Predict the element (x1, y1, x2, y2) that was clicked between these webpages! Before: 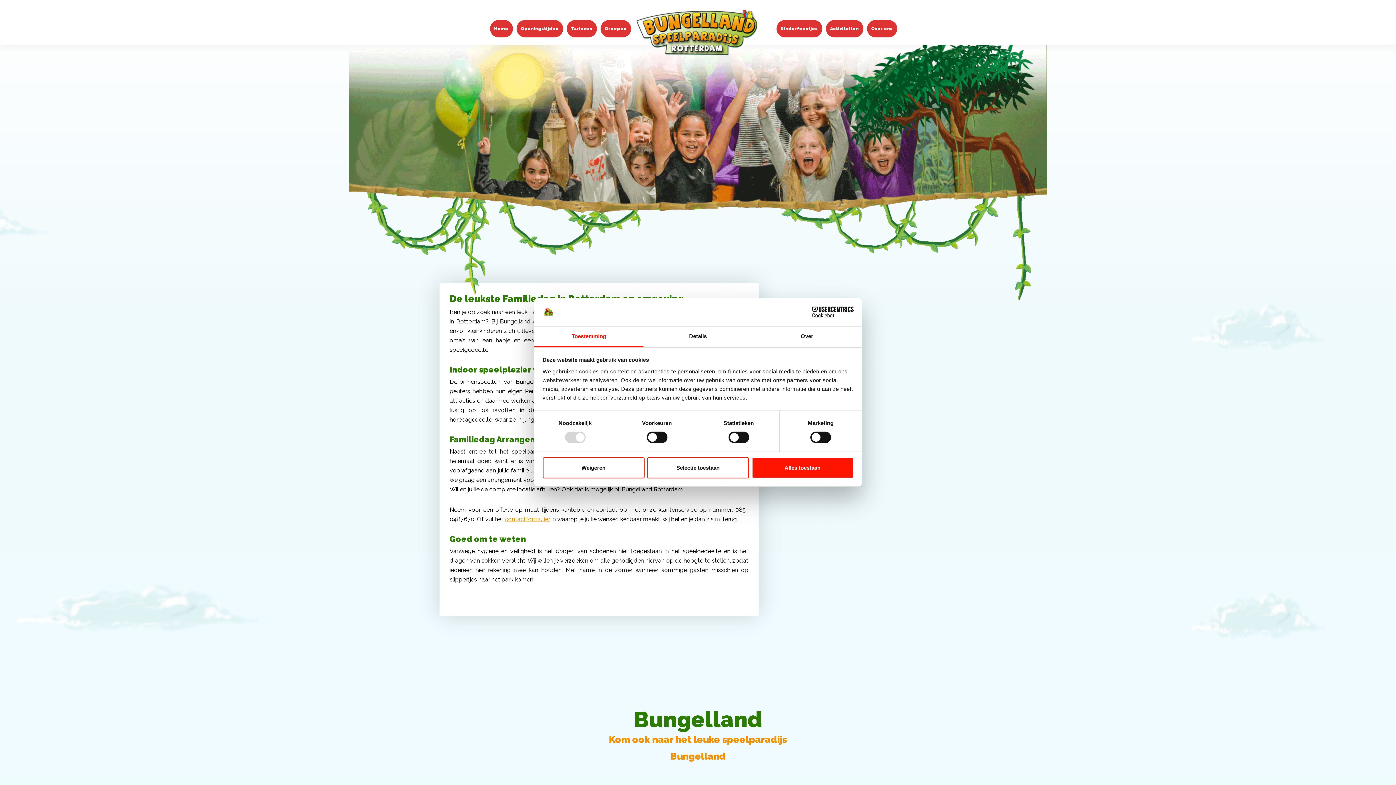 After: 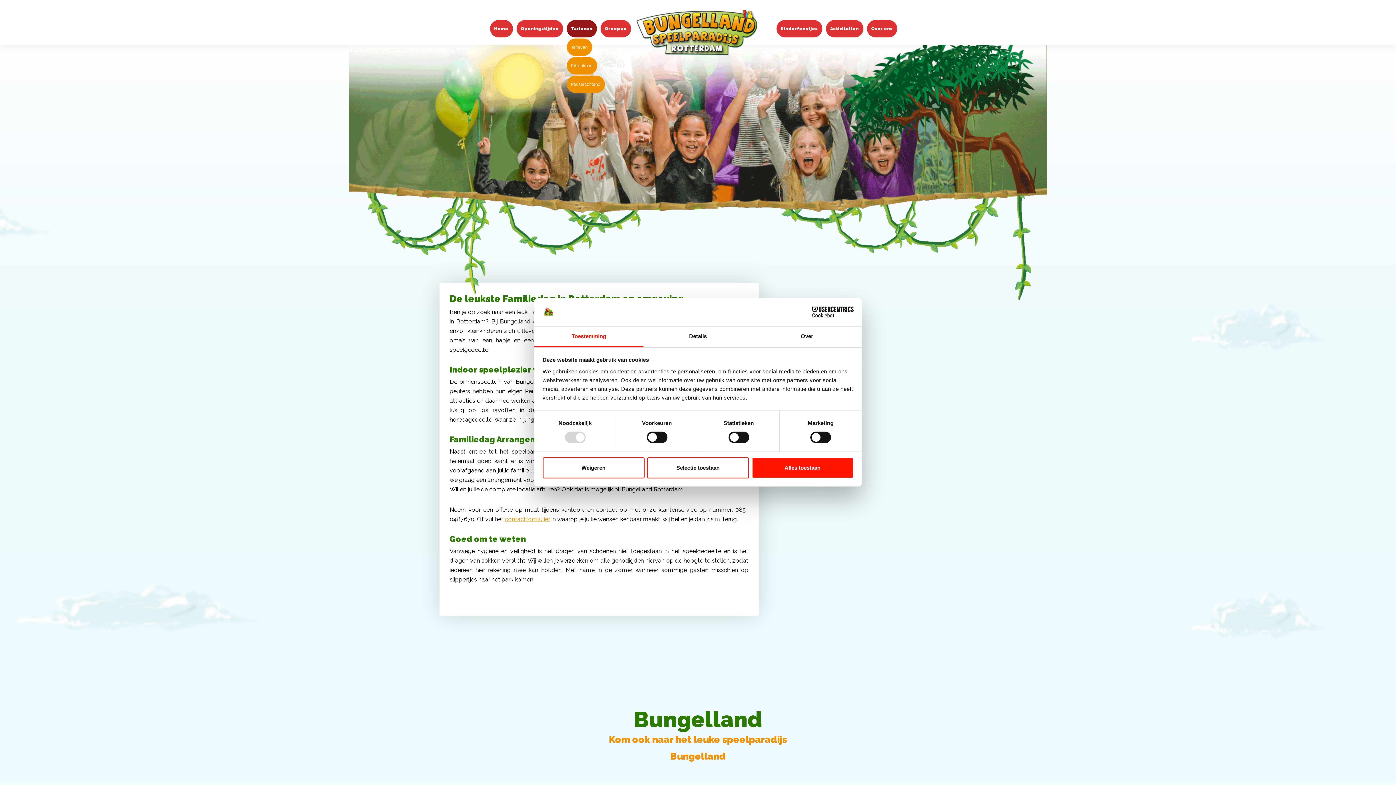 Action: bbox: (566, 20, 596, 37) label: Tarieven